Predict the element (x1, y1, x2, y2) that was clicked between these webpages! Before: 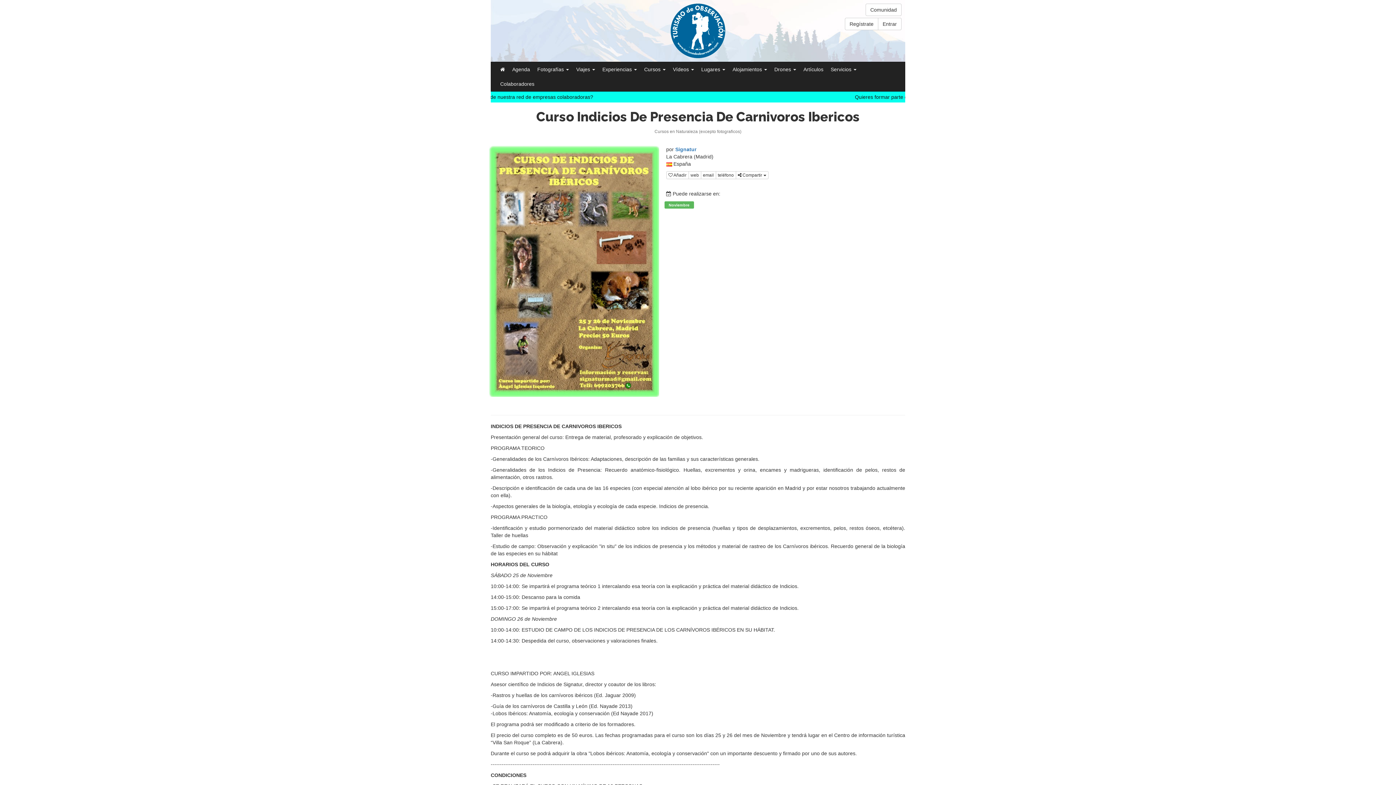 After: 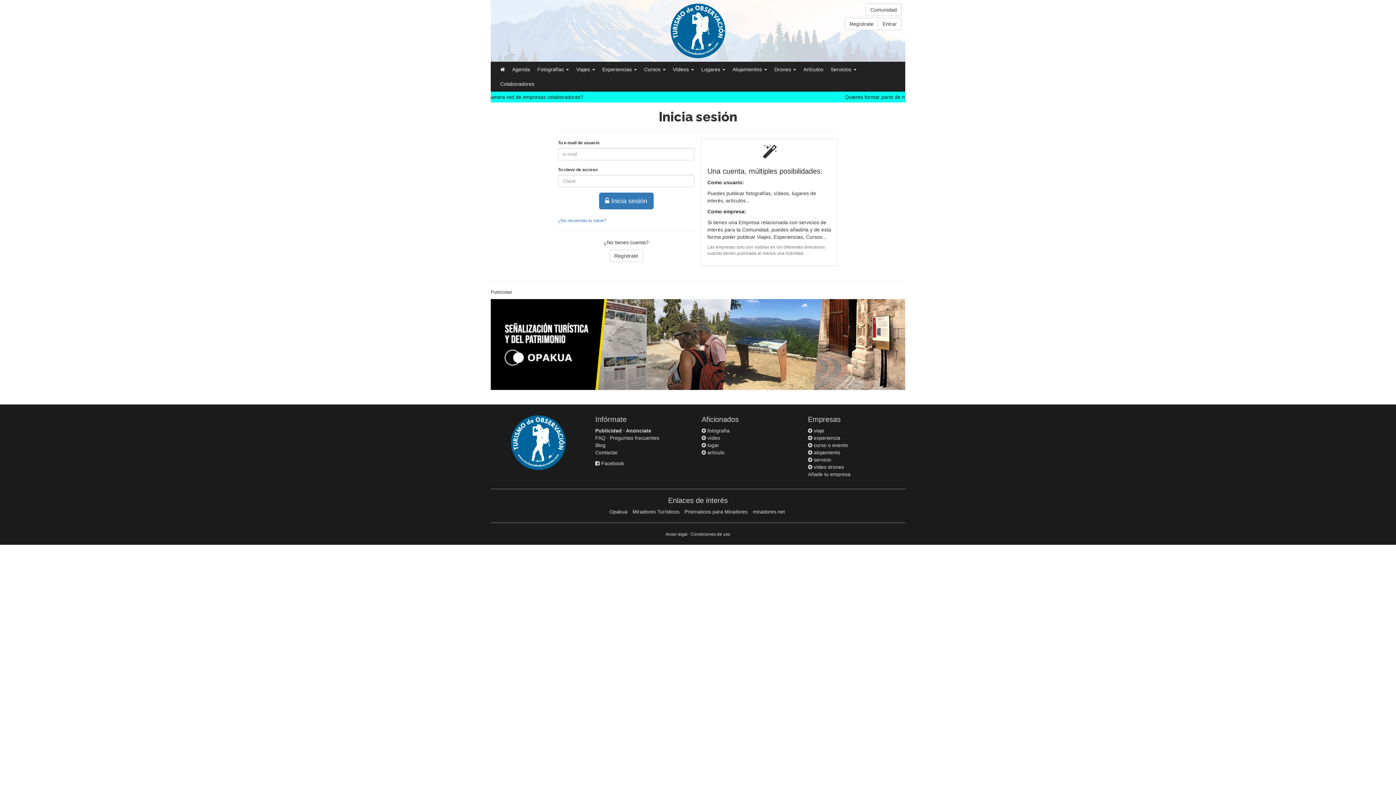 Action: bbox: (878, 17, 901, 30) label: Entrar